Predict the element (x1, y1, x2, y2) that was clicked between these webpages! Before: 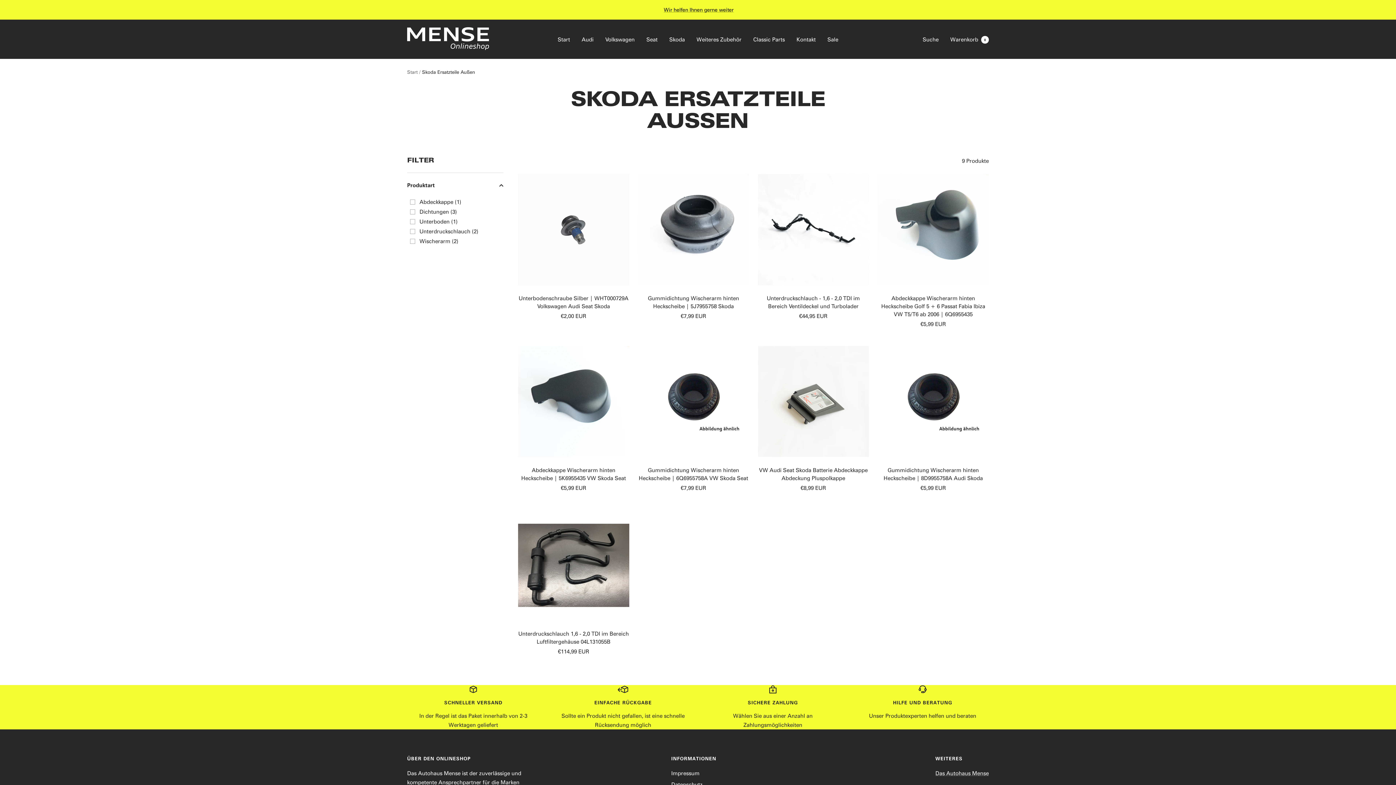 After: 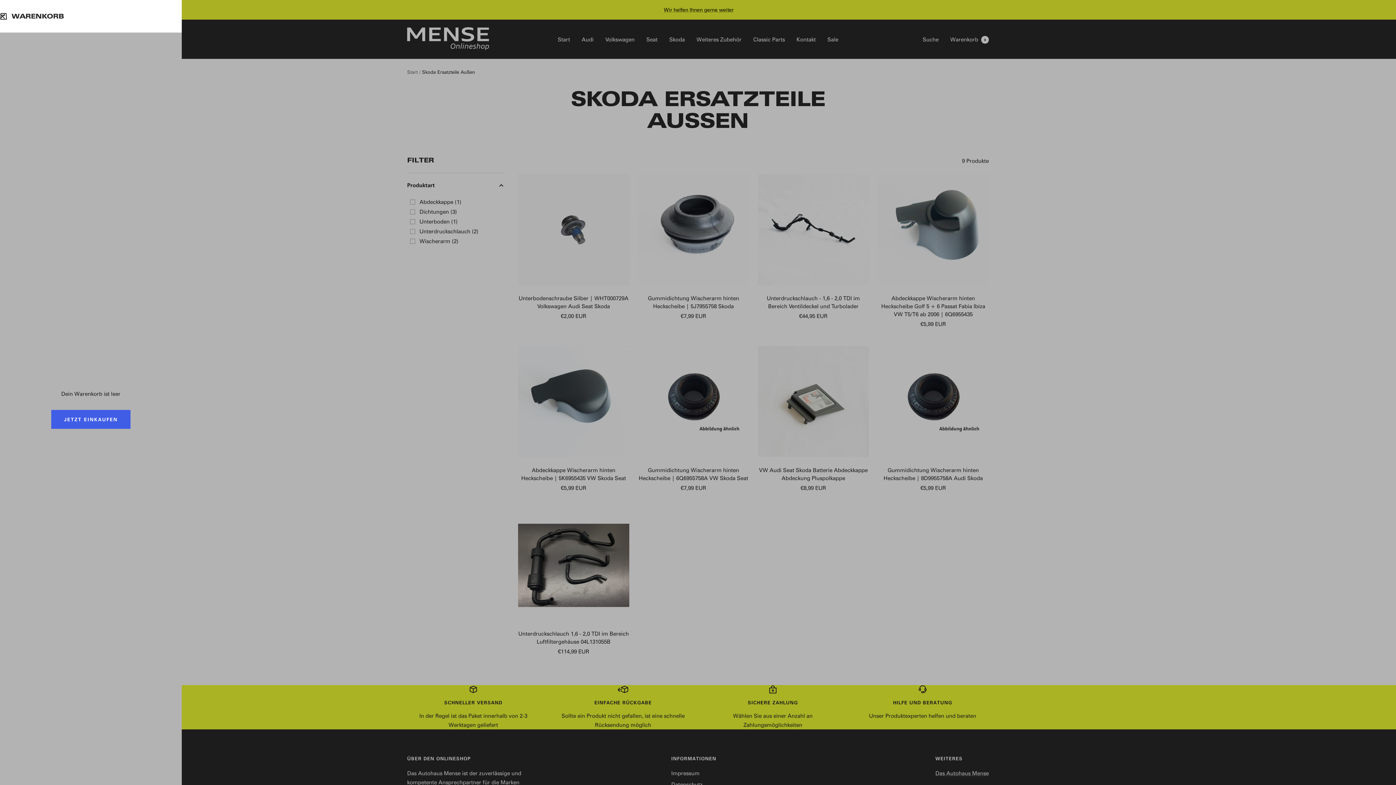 Action: label: Warenkorb0 bbox: (950, 35, 989, 42)